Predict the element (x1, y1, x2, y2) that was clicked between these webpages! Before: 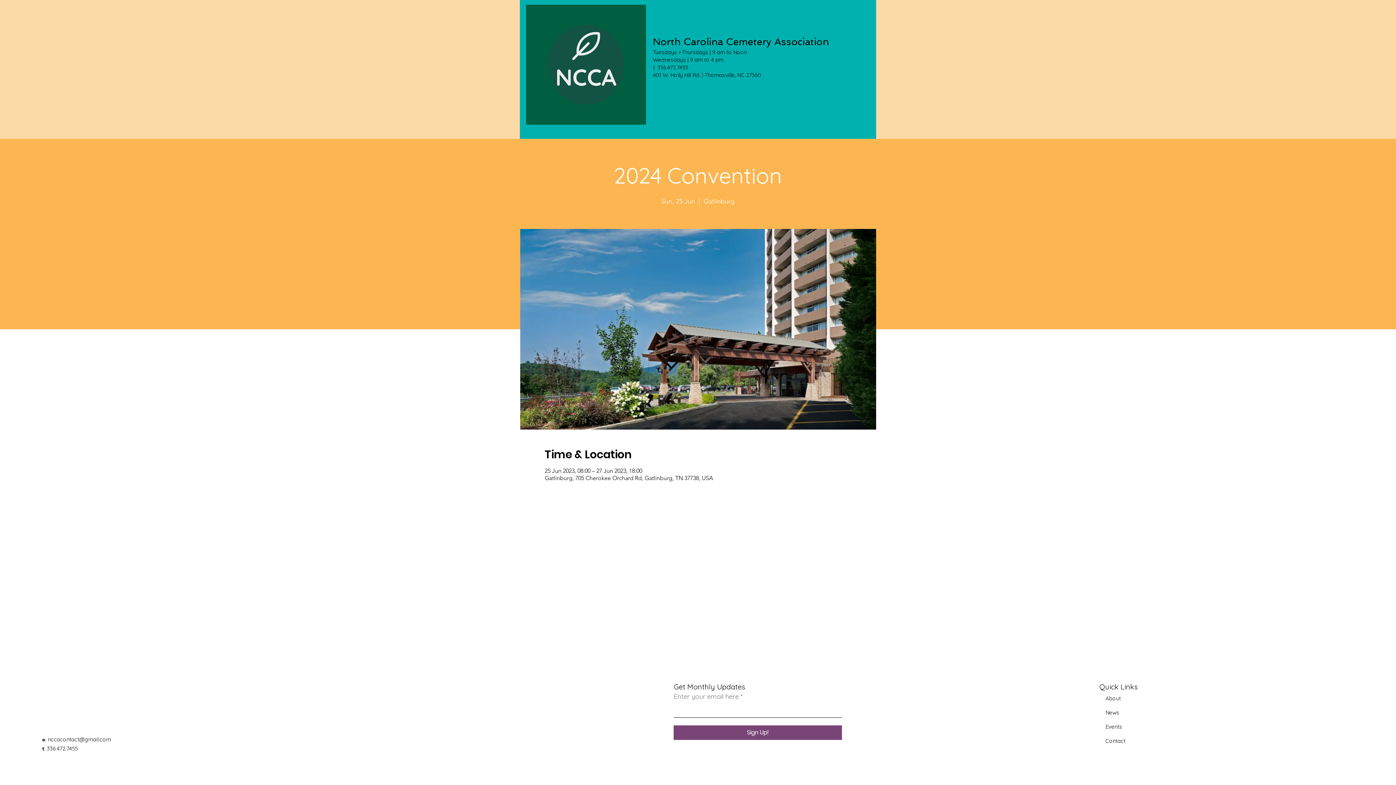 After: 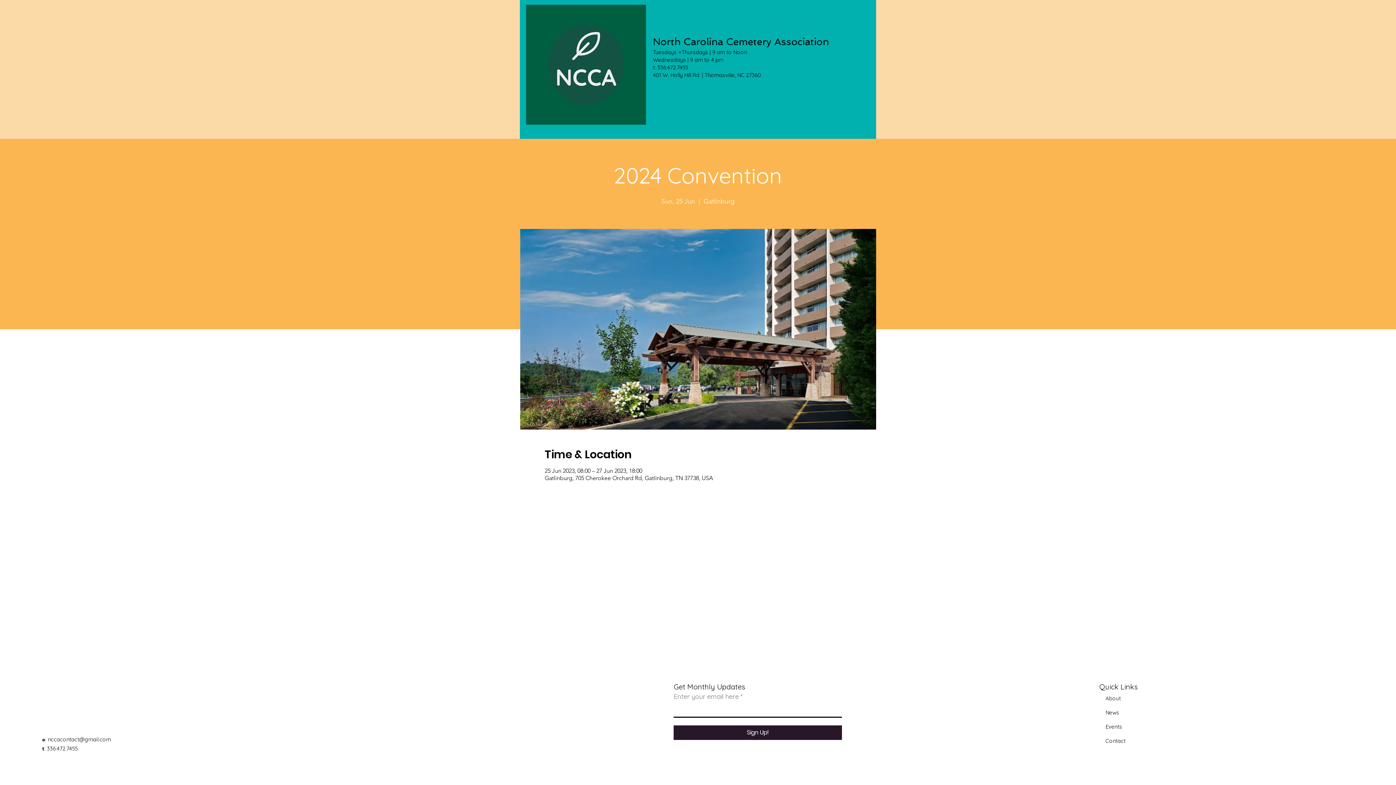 Action: bbox: (673, 725, 842, 740) label: Sign Up!